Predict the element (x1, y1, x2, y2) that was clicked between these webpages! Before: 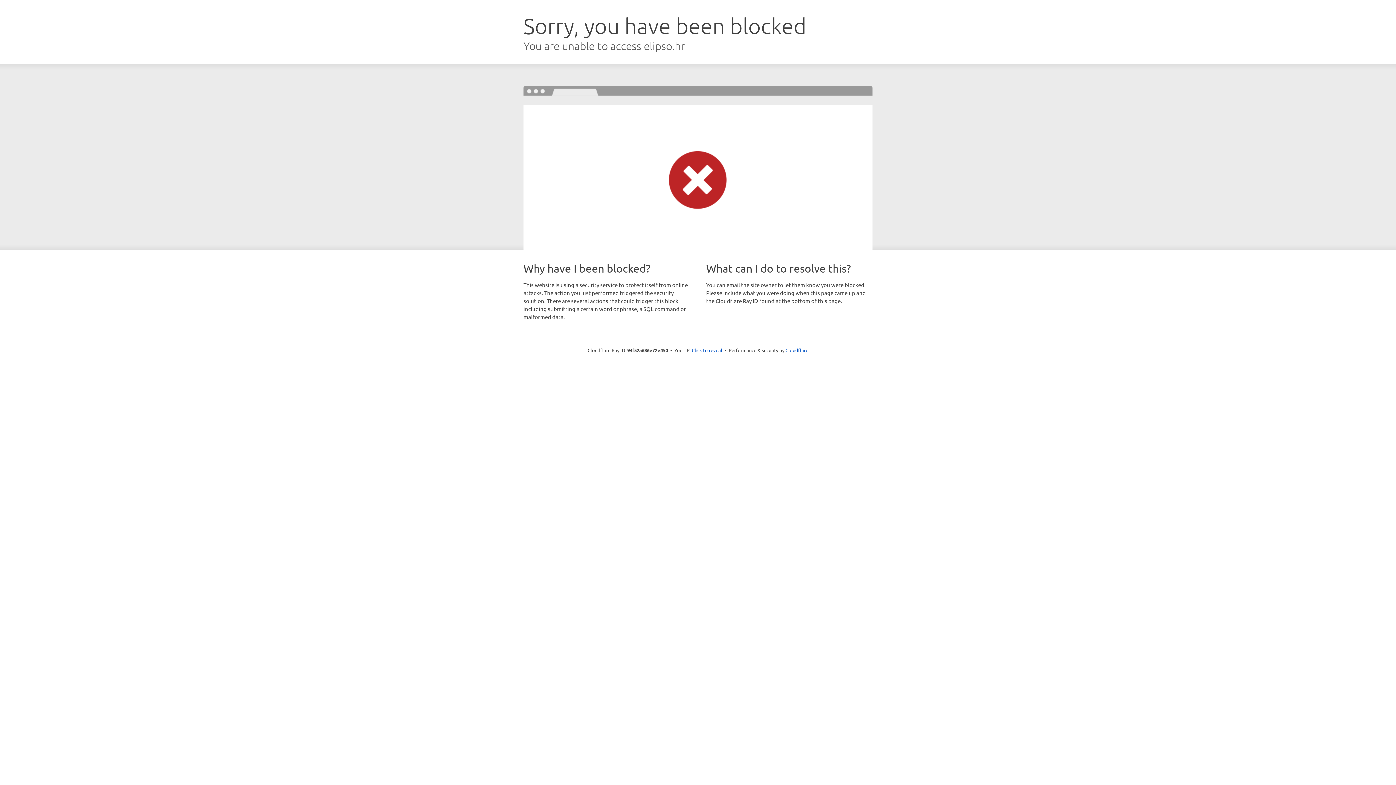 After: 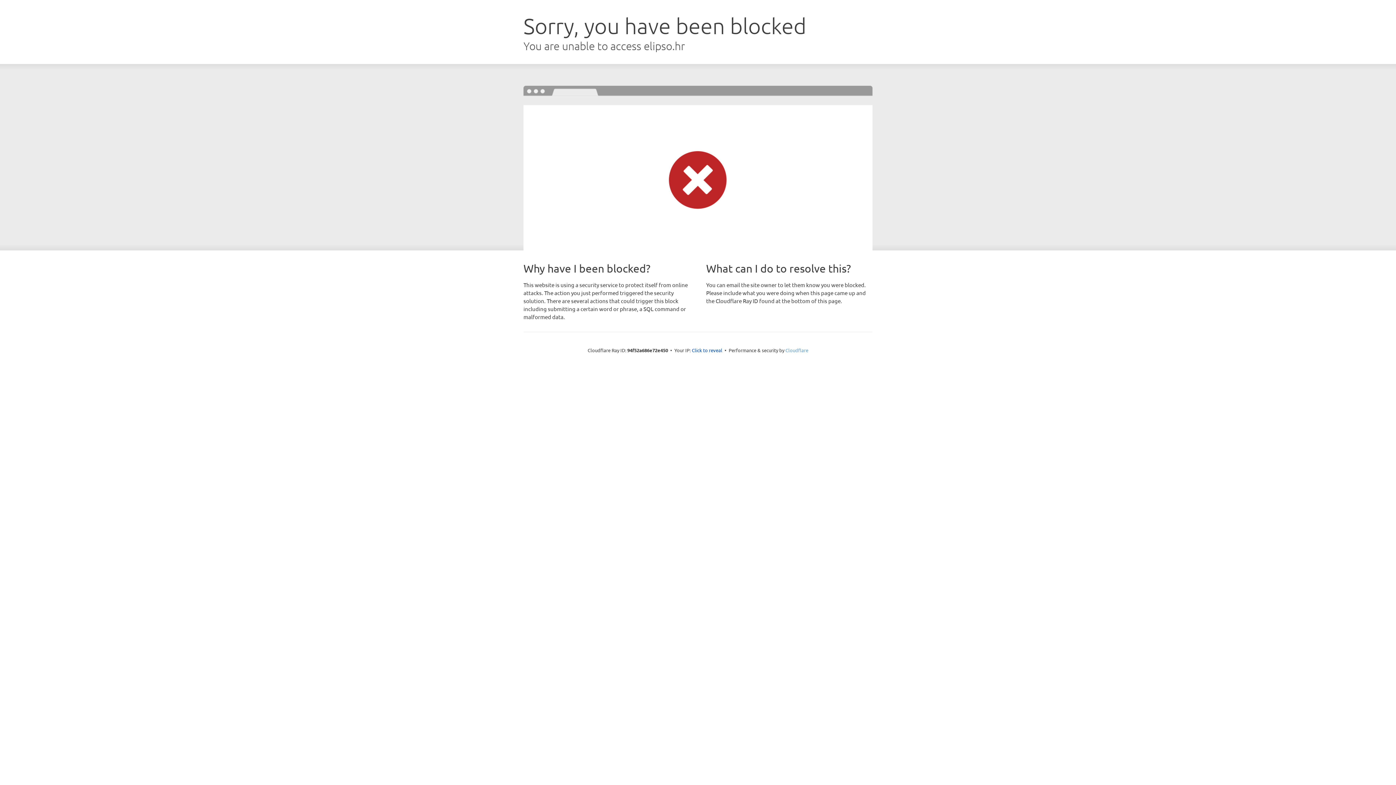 Action: label: Cloudflare bbox: (785, 347, 808, 353)